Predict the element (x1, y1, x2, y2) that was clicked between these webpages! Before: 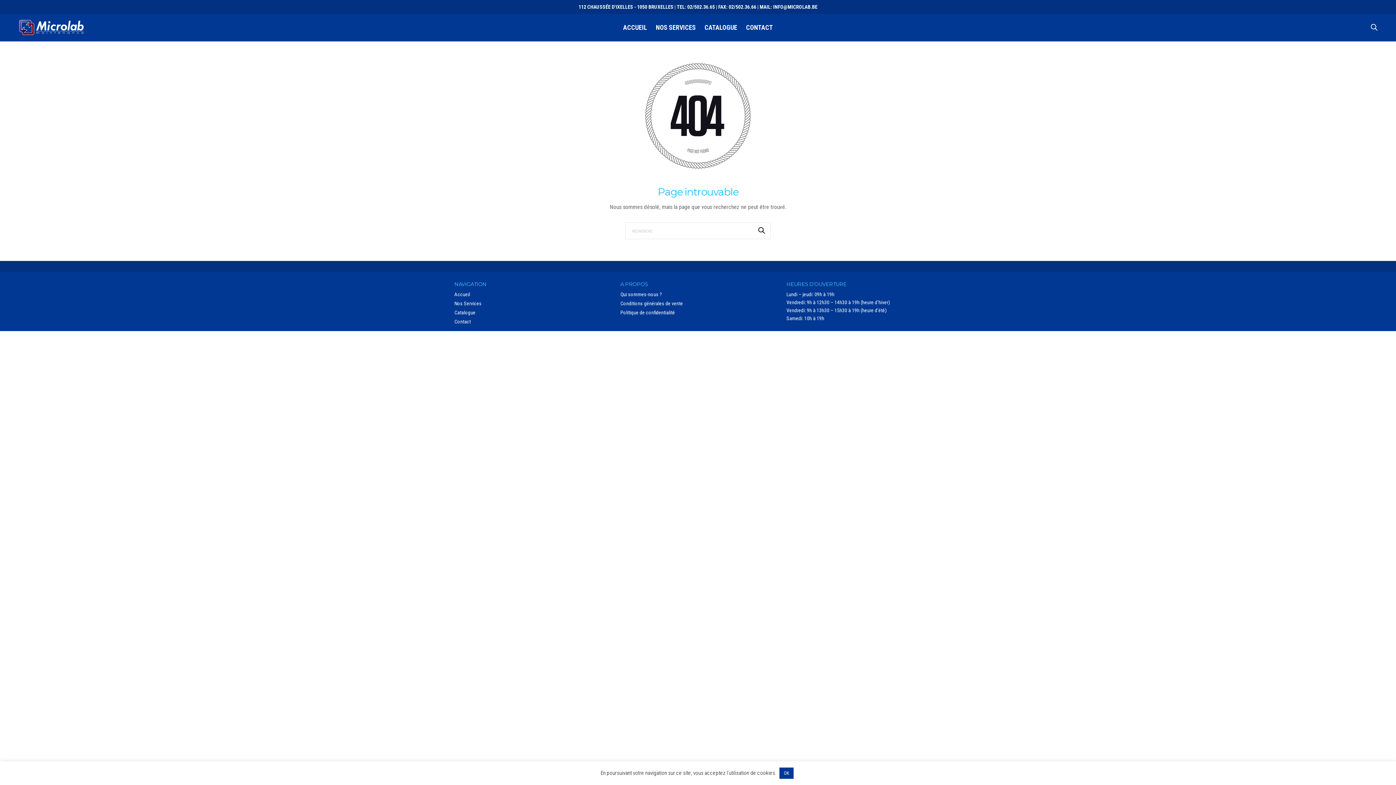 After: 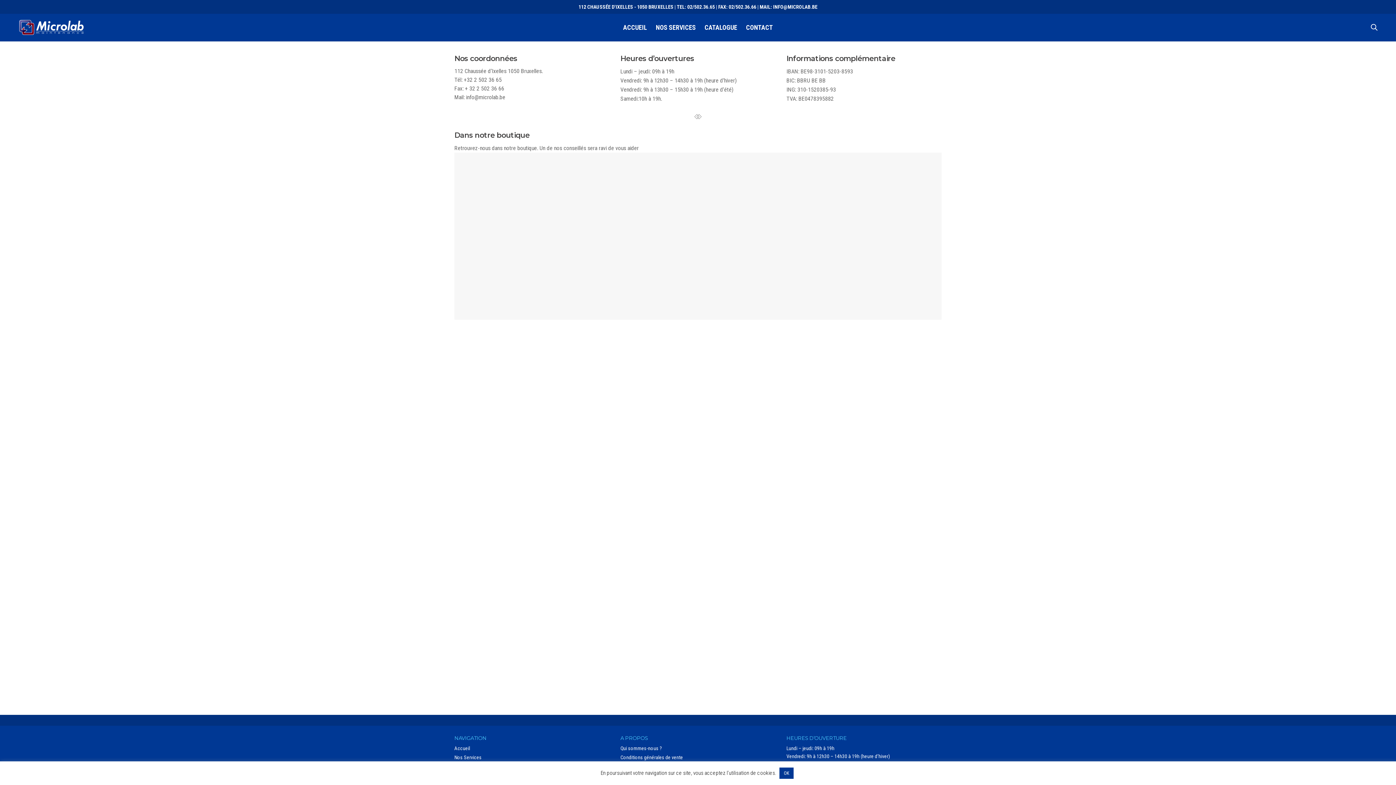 Action: label: Contact bbox: (454, 318, 470, 324)